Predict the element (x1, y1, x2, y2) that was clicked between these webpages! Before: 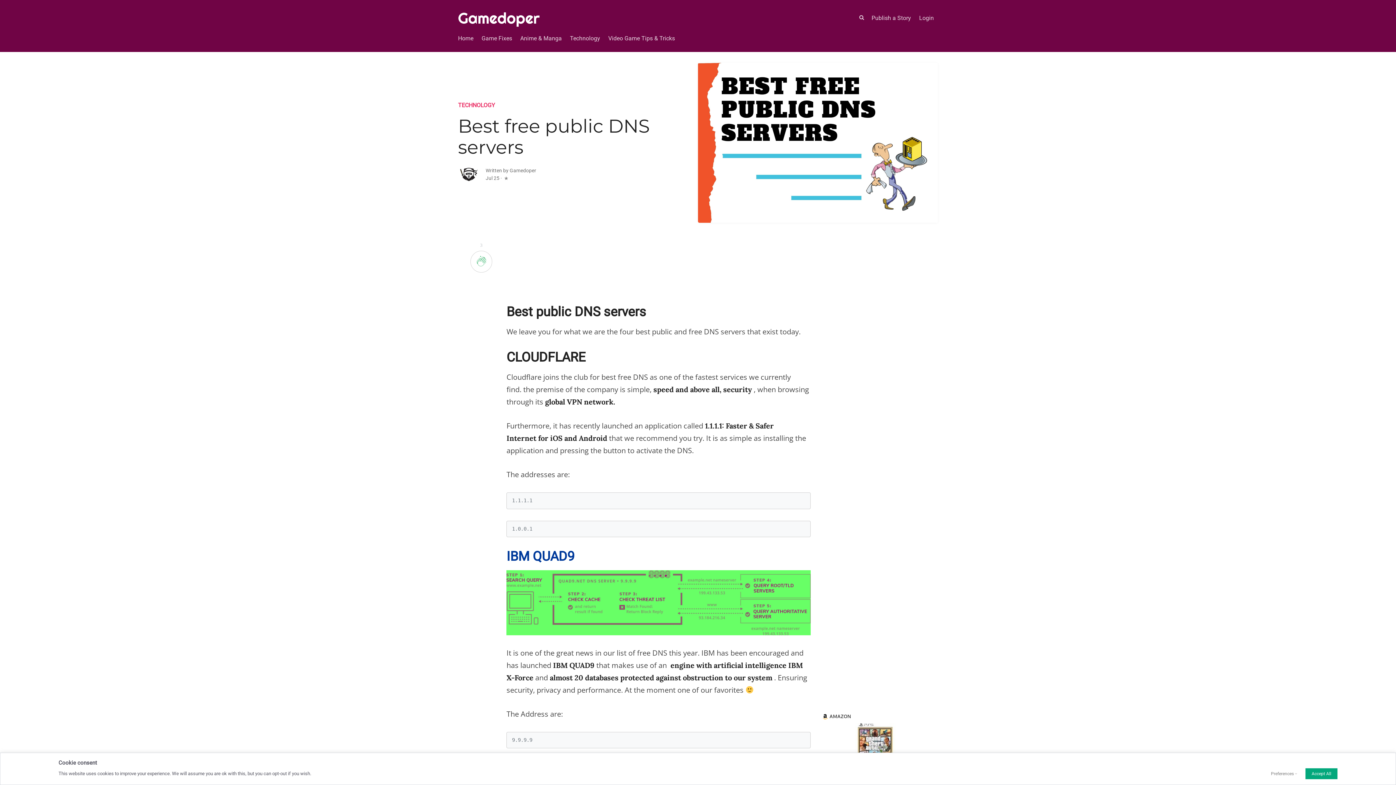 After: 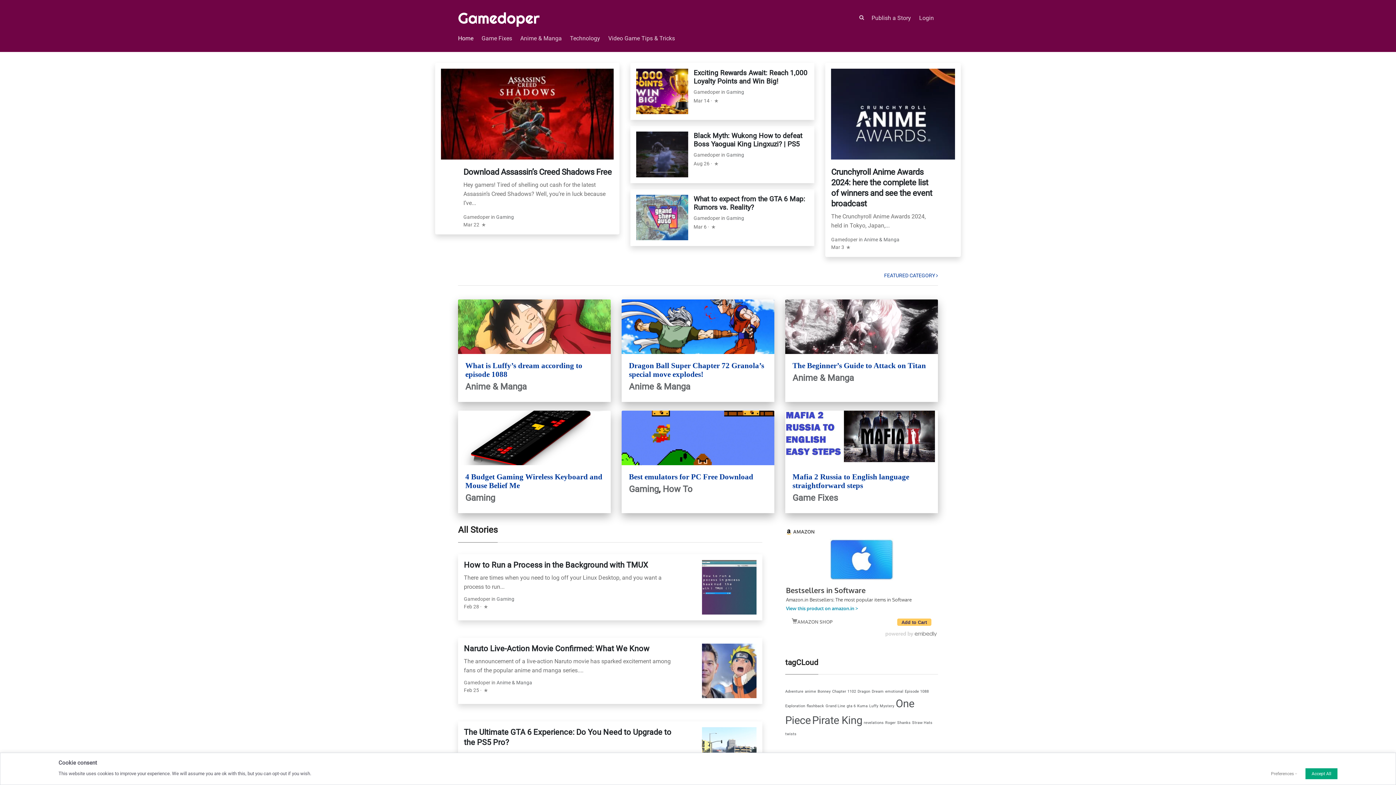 Action: bbox: (458, 5, 540, 30) label: Gamedoper